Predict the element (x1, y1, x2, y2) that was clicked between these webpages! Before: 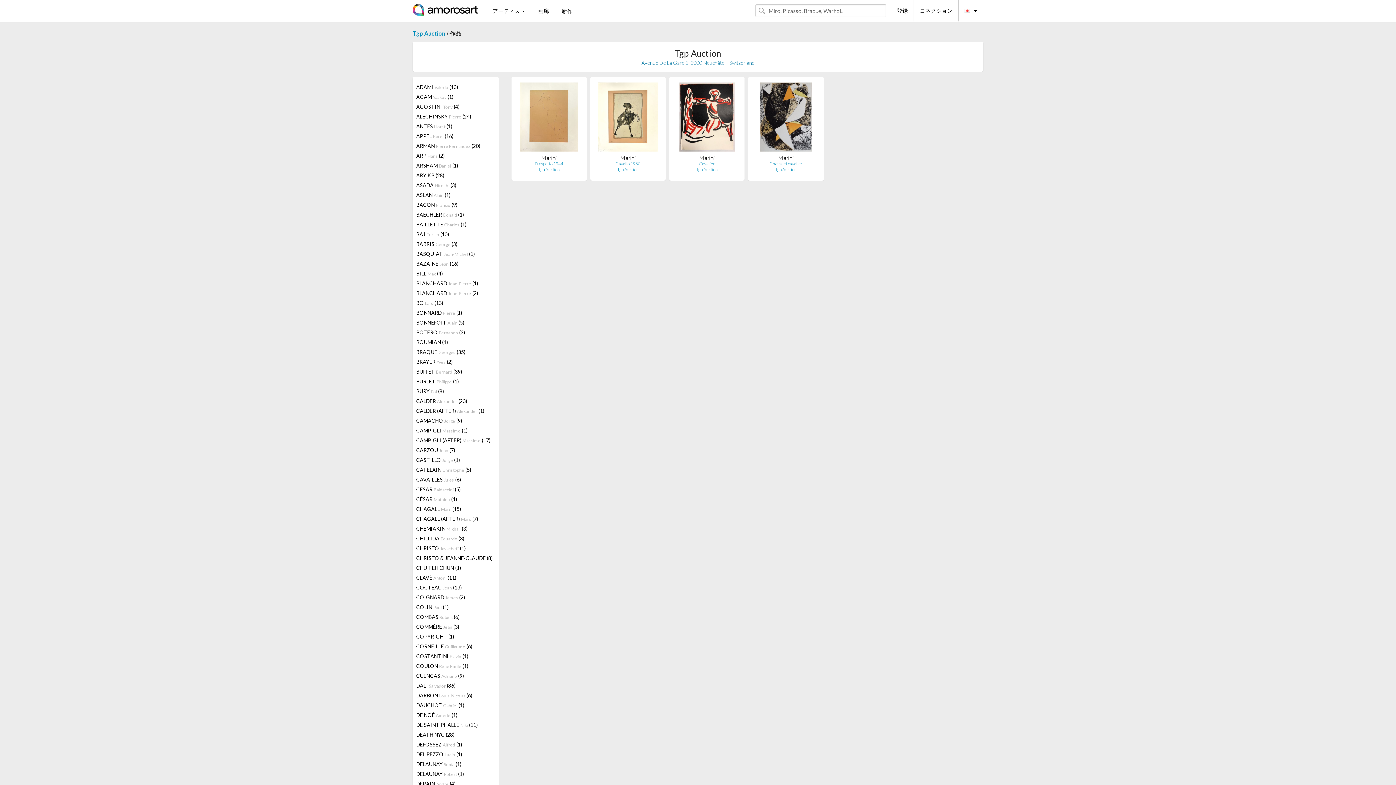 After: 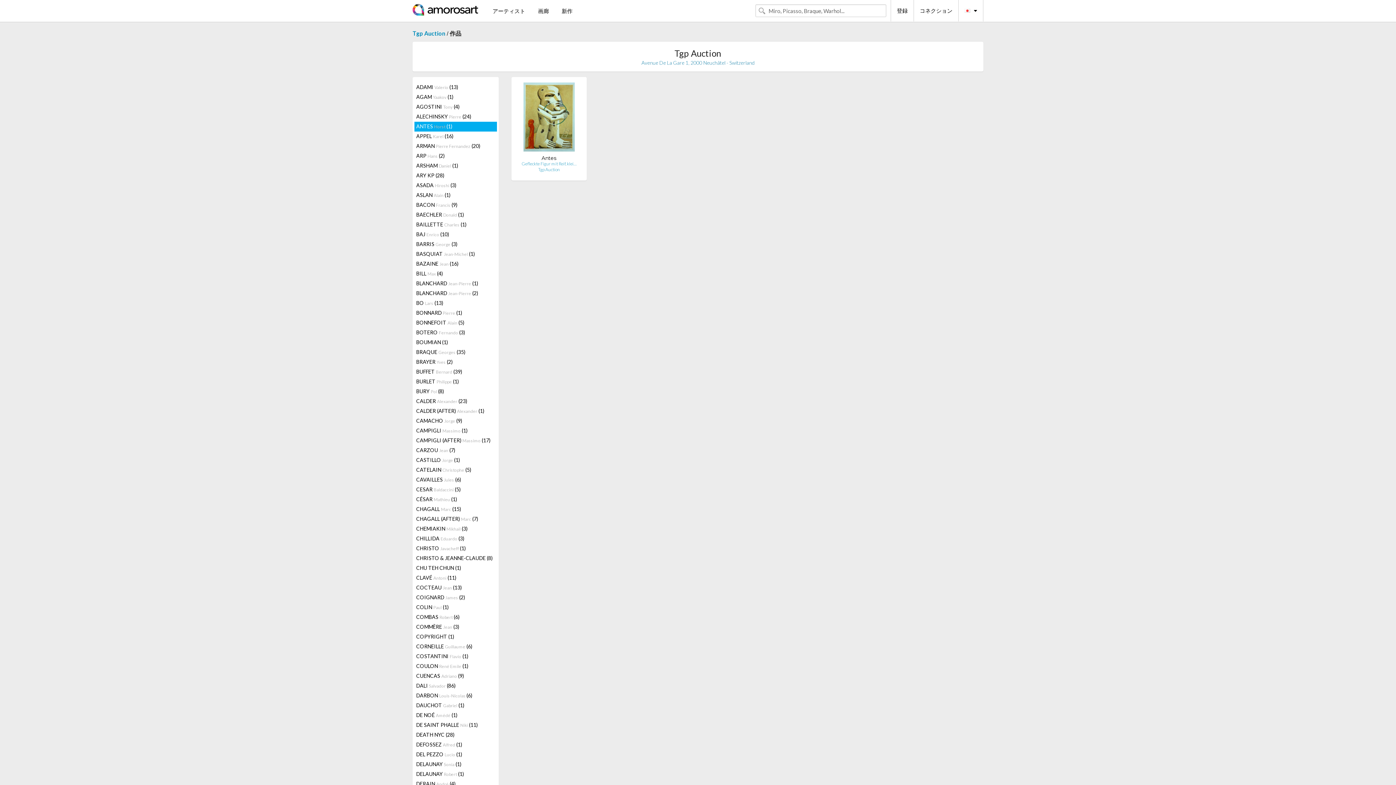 Action: label: ANTES Horst (1) bbox: (414, 121, 496, 131)